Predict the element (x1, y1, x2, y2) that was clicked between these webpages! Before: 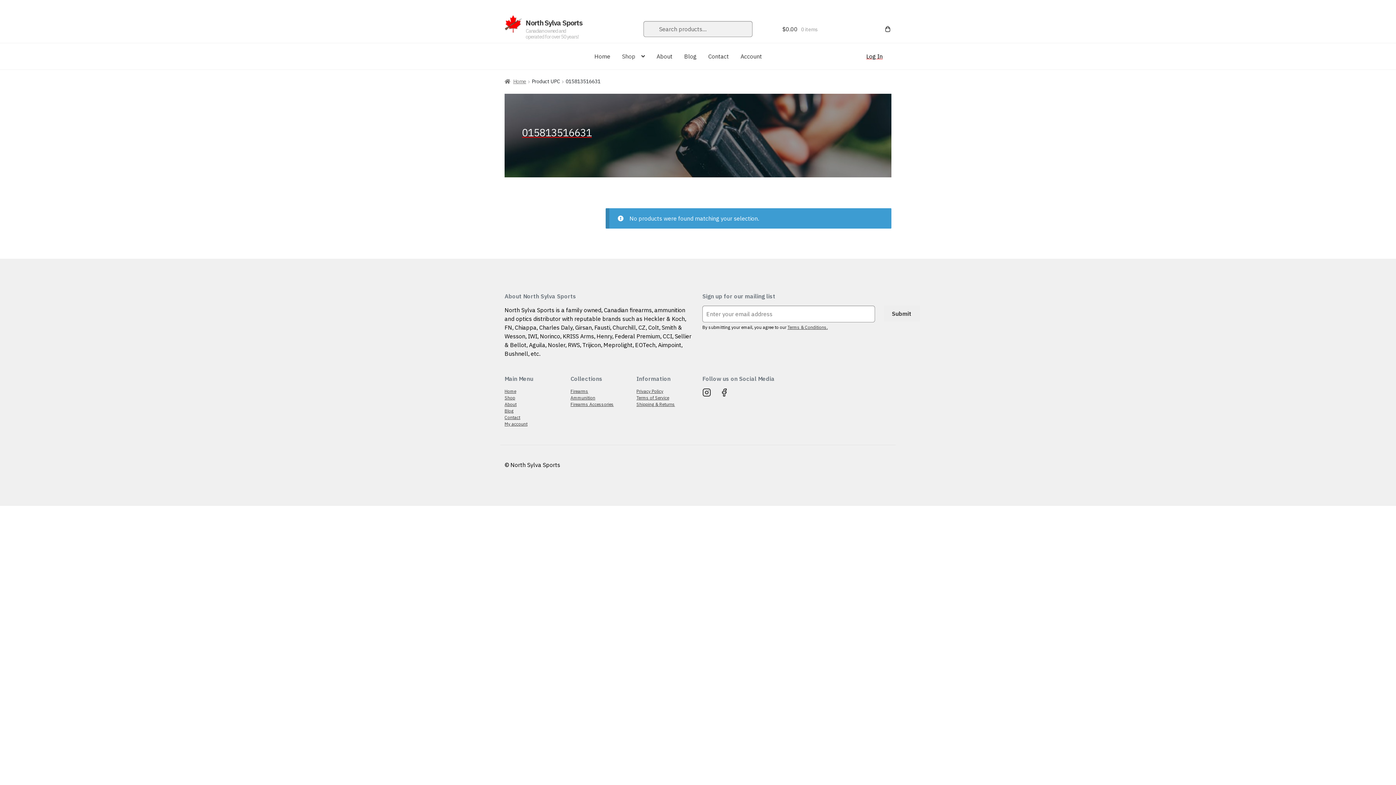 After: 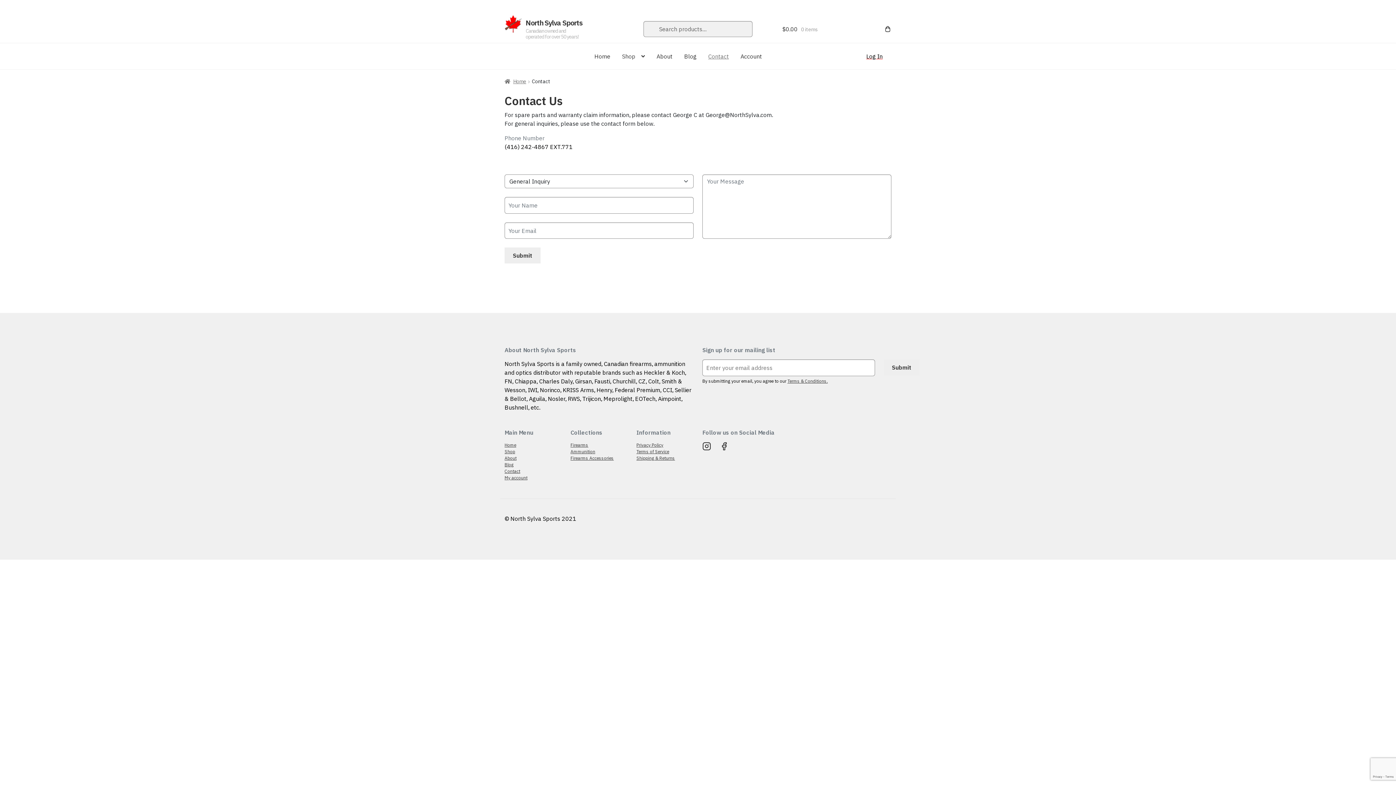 Action: bbox: (504, 414, 520, 420) label: Contact